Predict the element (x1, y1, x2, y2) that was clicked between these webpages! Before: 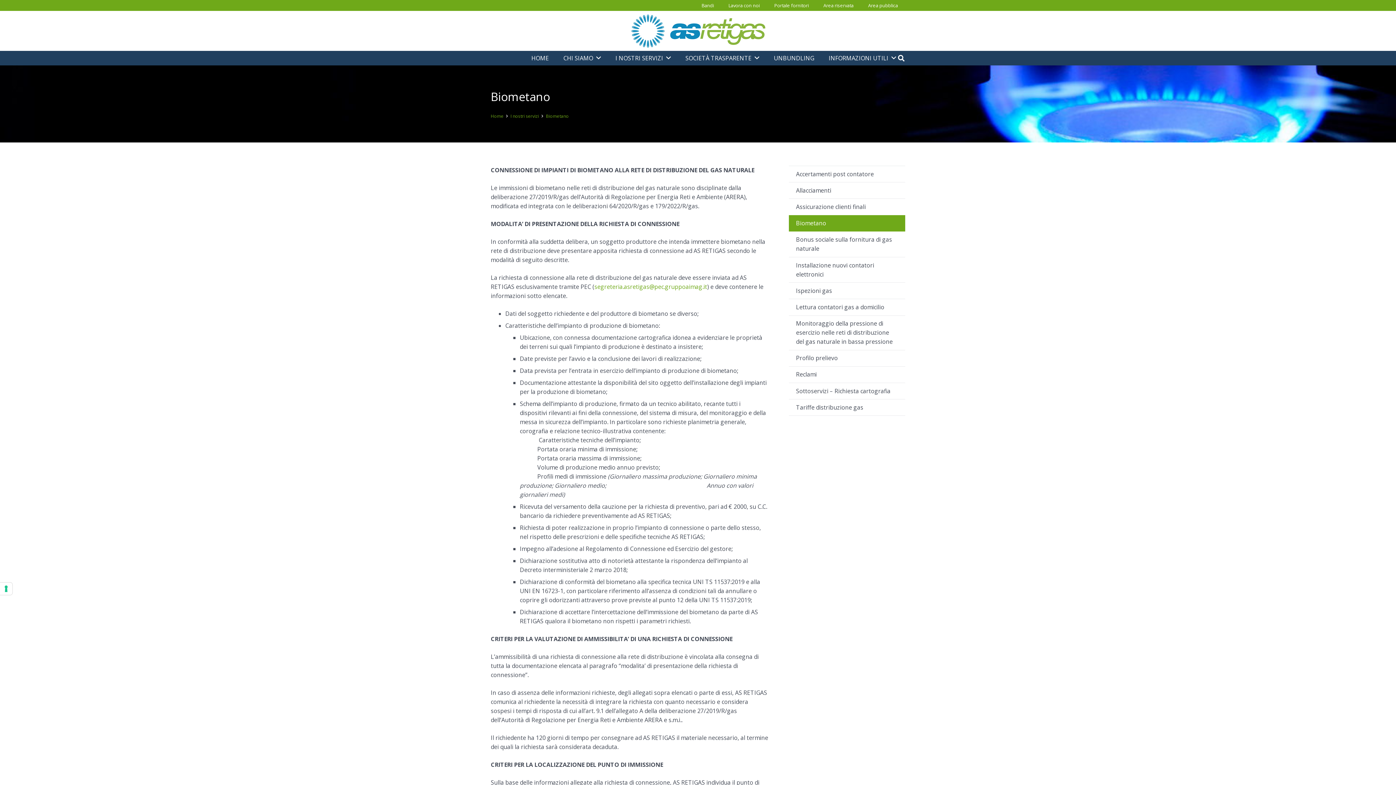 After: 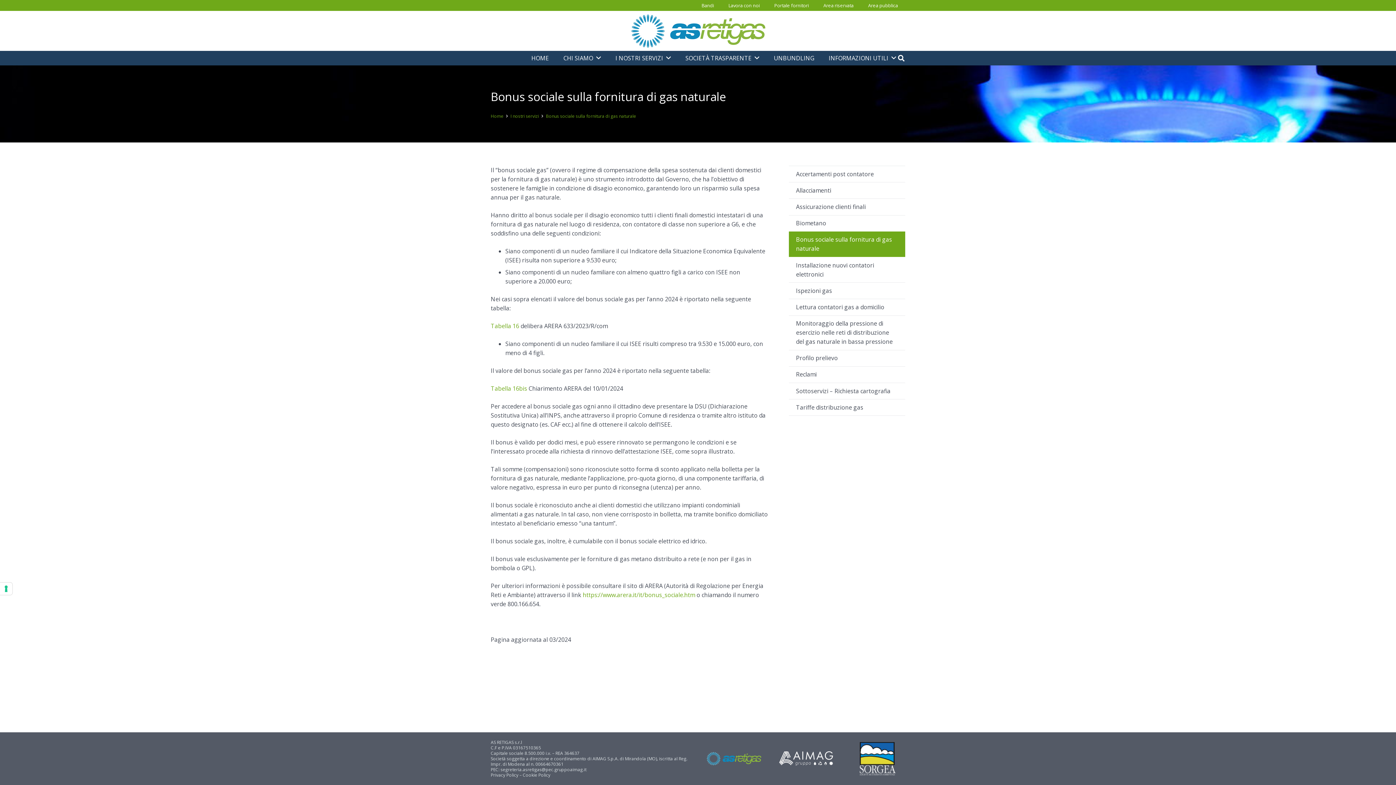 Action: label: Bonus sociale sulla fornitura di gas naturale bbox: (789, 231, 905, 257)